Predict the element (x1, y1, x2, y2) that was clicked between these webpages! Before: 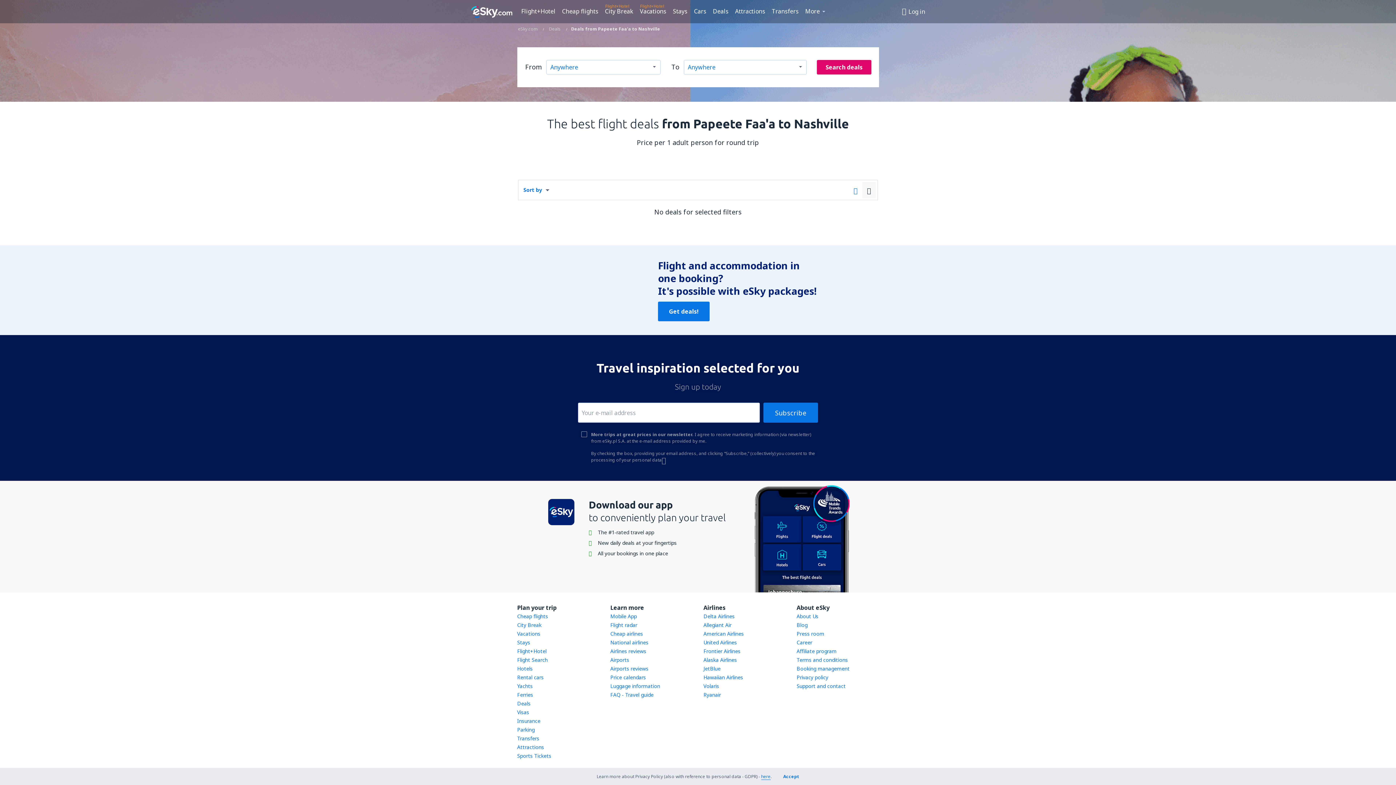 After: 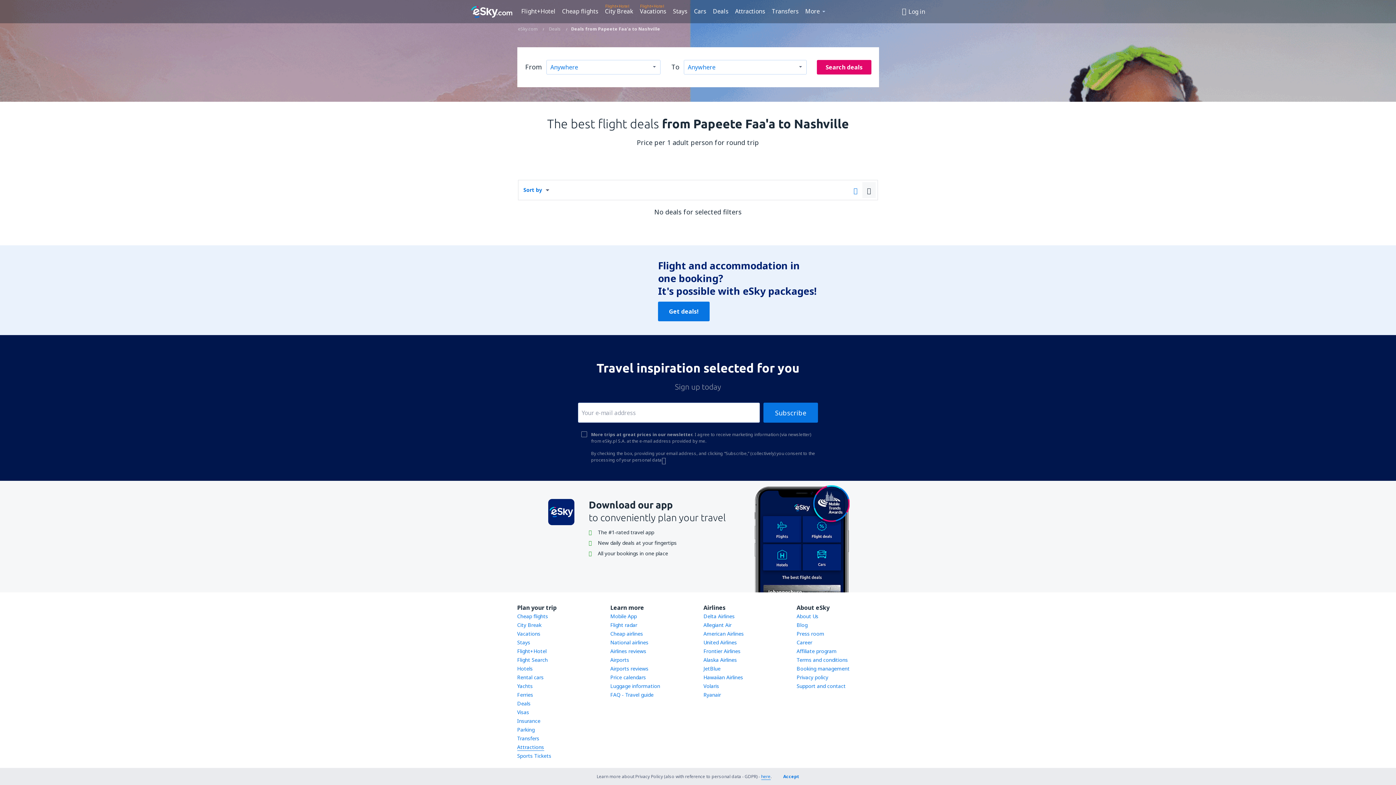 Action: bbox: (517, 744, 544, 751) label: Attractions